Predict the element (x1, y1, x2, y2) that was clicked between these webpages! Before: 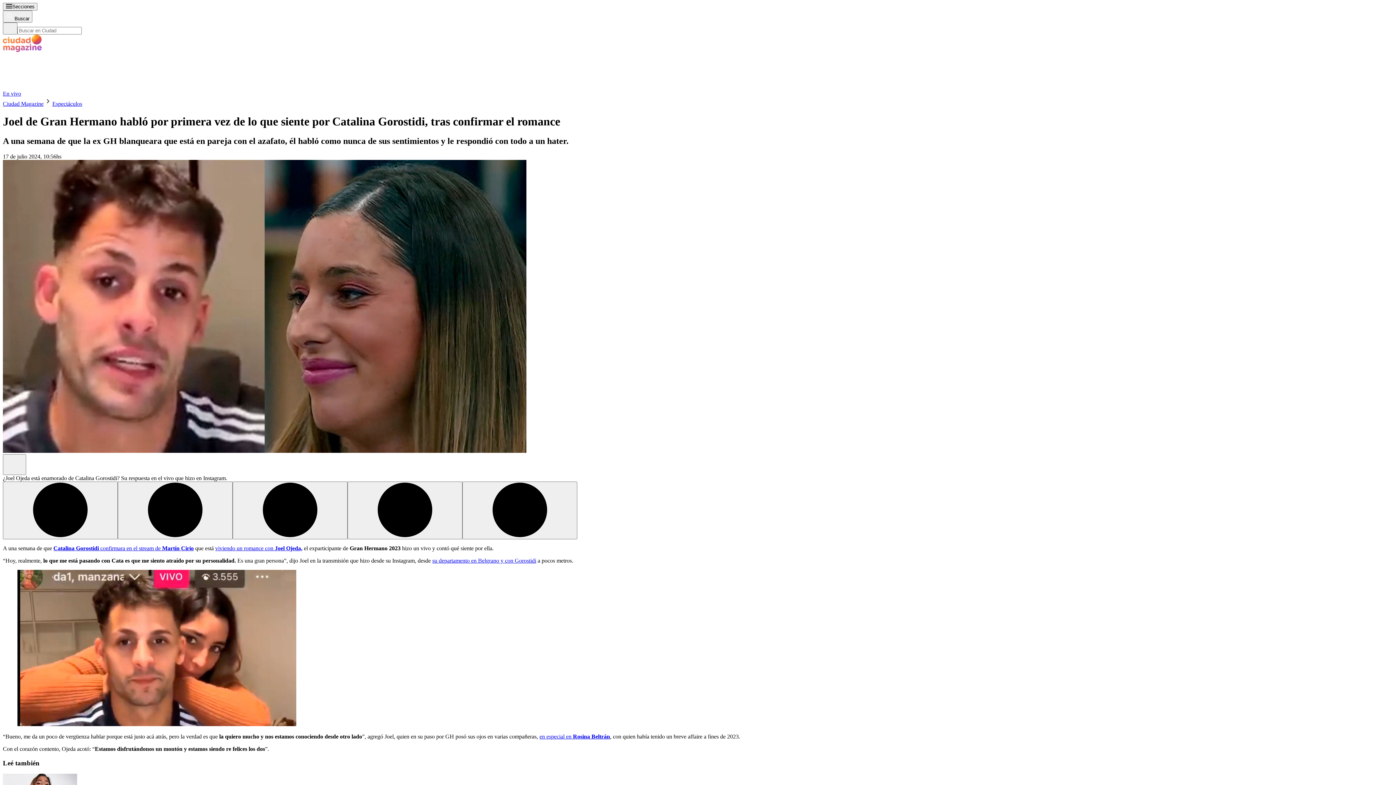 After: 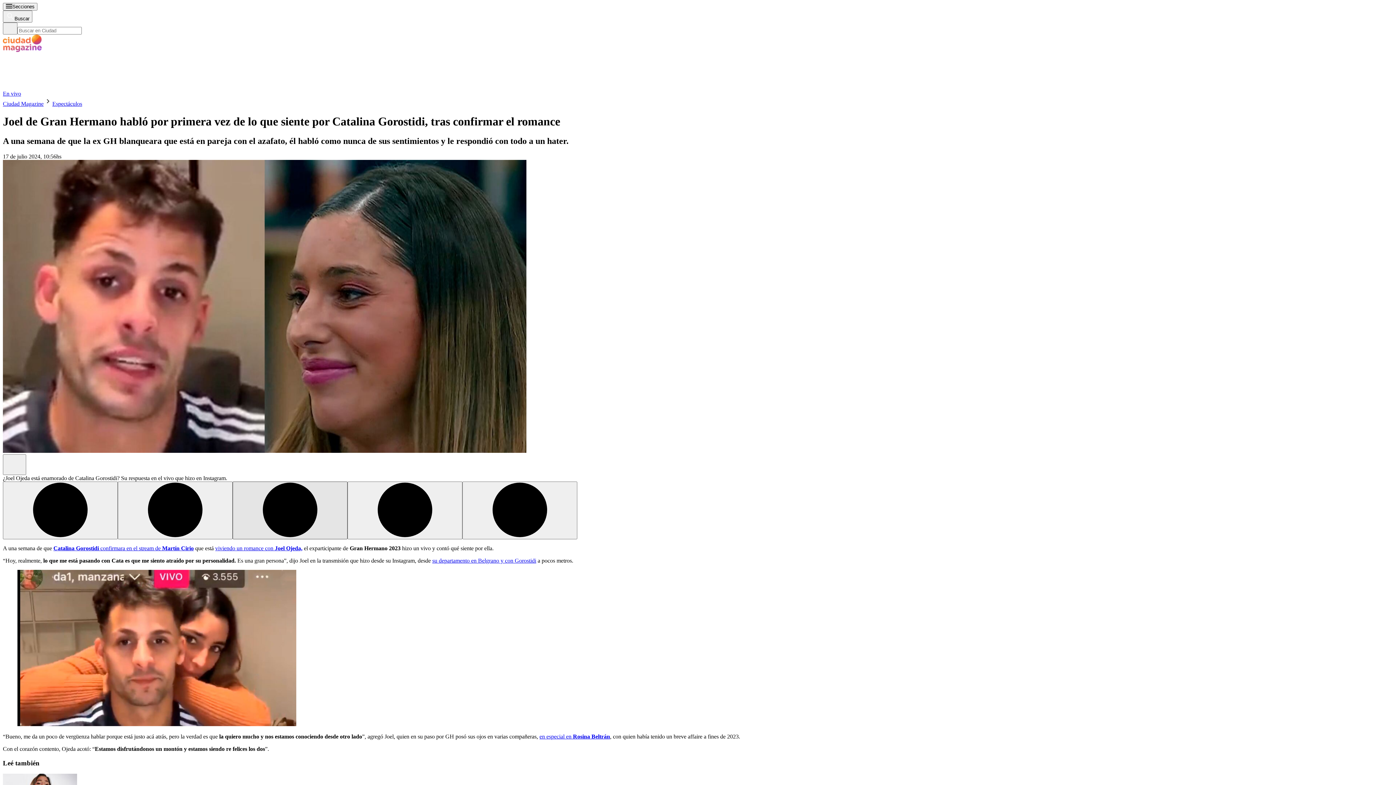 Action: bbox: (232, 572, 347, 630)